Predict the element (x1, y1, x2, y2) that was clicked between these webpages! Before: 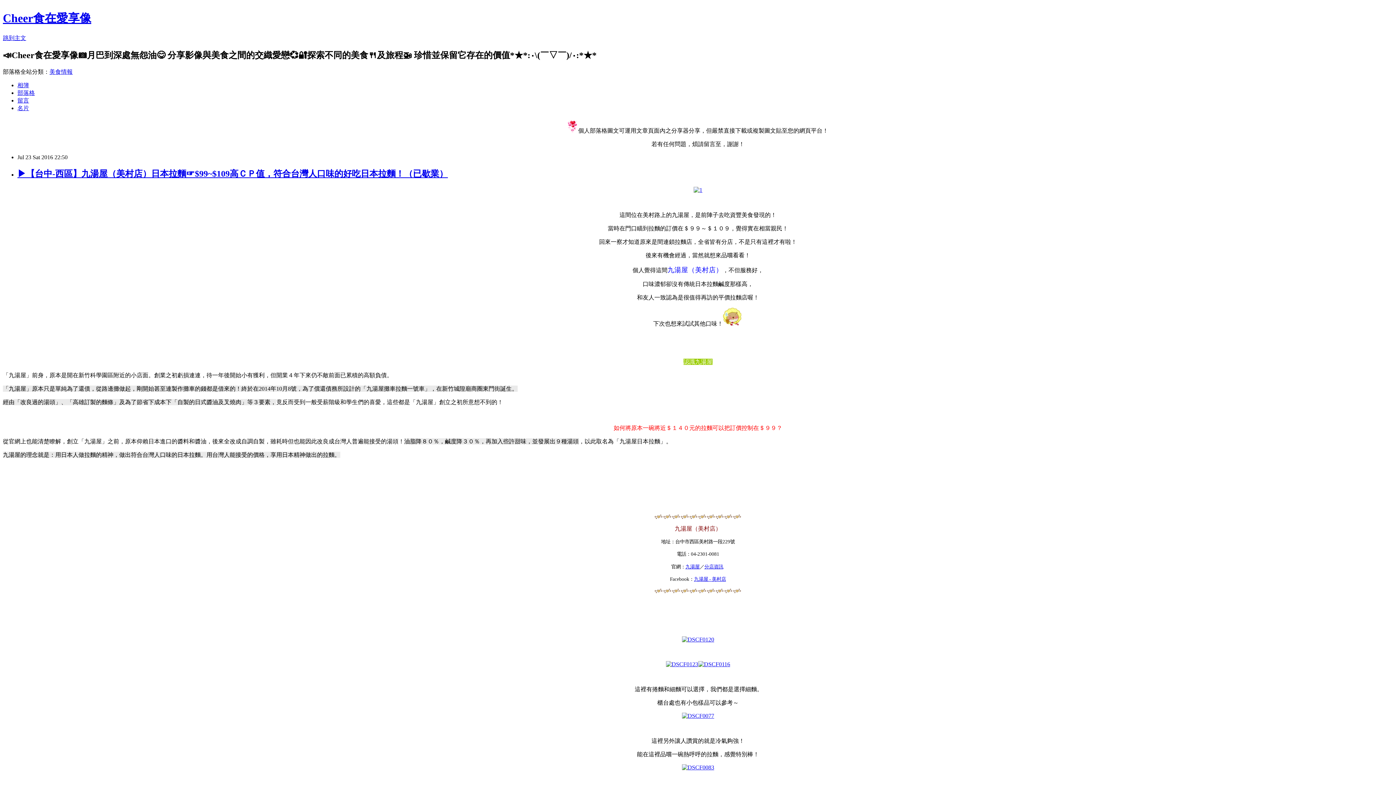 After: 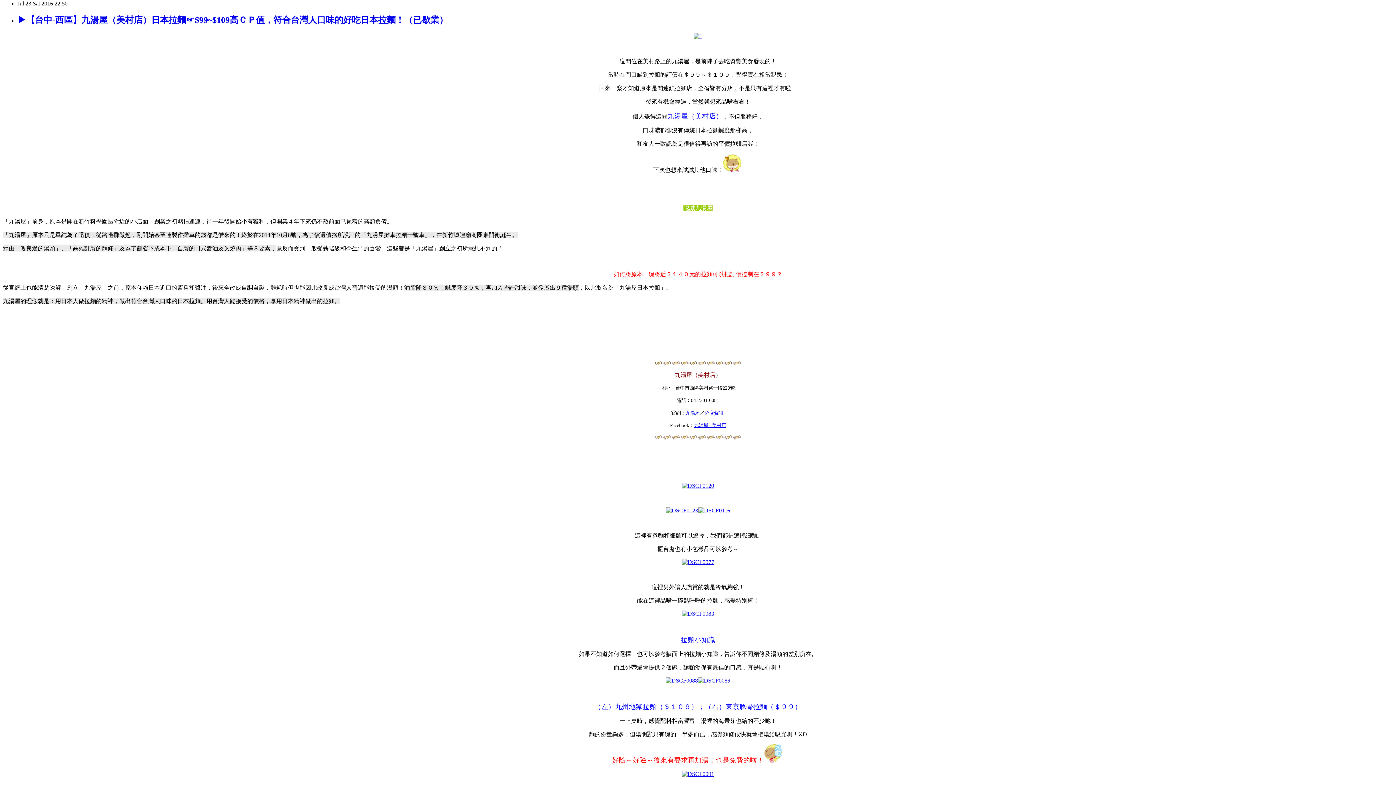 Action: label: 跳到主文 bbox: (2, 34, 26, 41)